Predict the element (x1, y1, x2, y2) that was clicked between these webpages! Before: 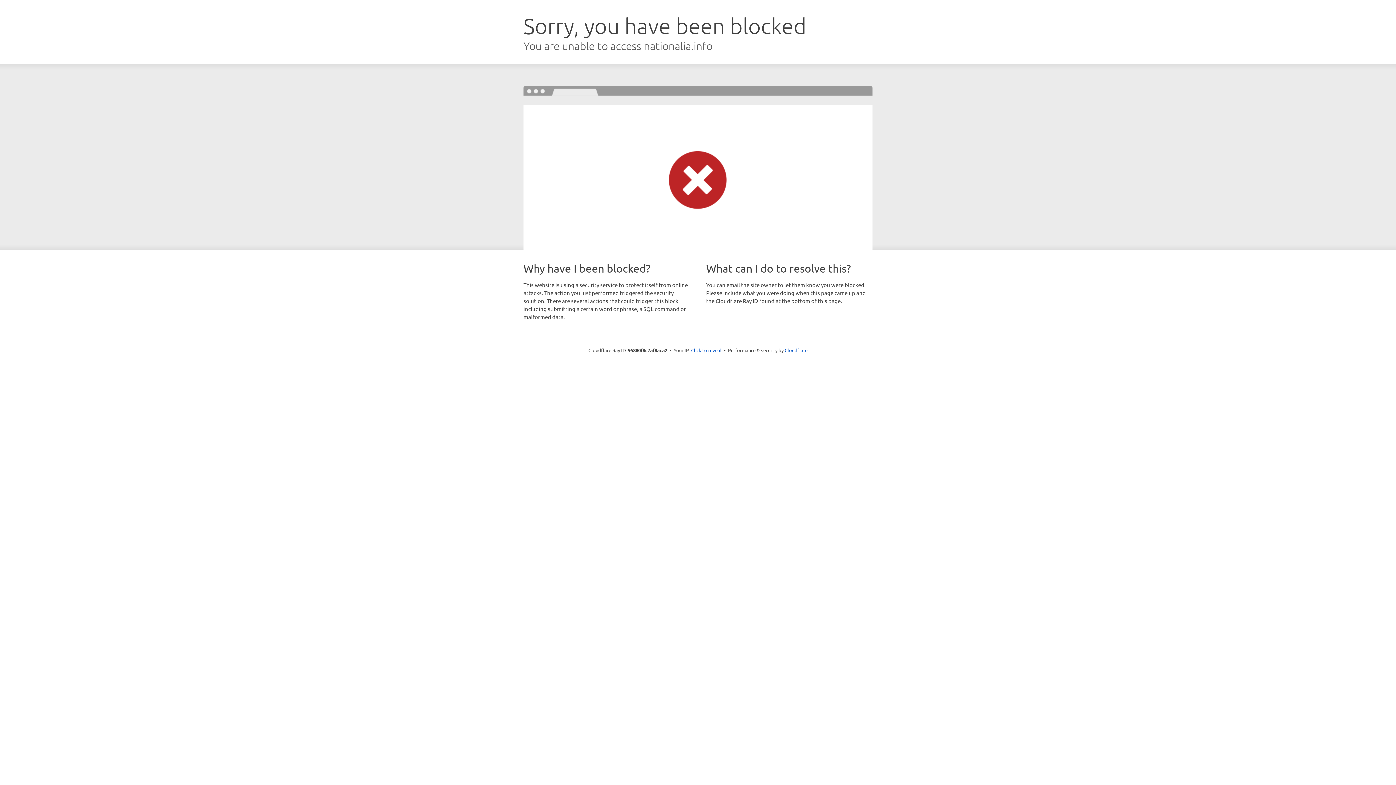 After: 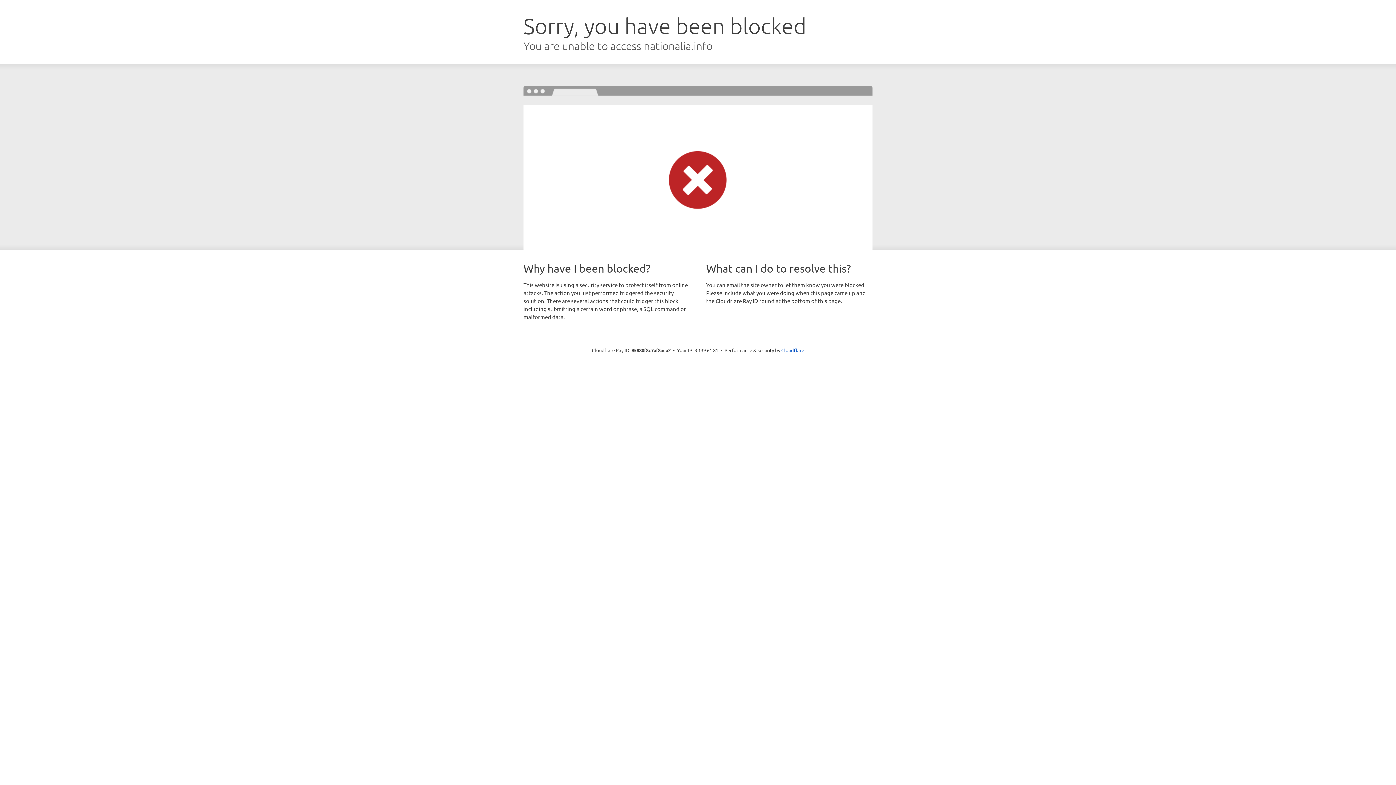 Action: label: Click to reveal bbox: (691, 346, 721, 353)